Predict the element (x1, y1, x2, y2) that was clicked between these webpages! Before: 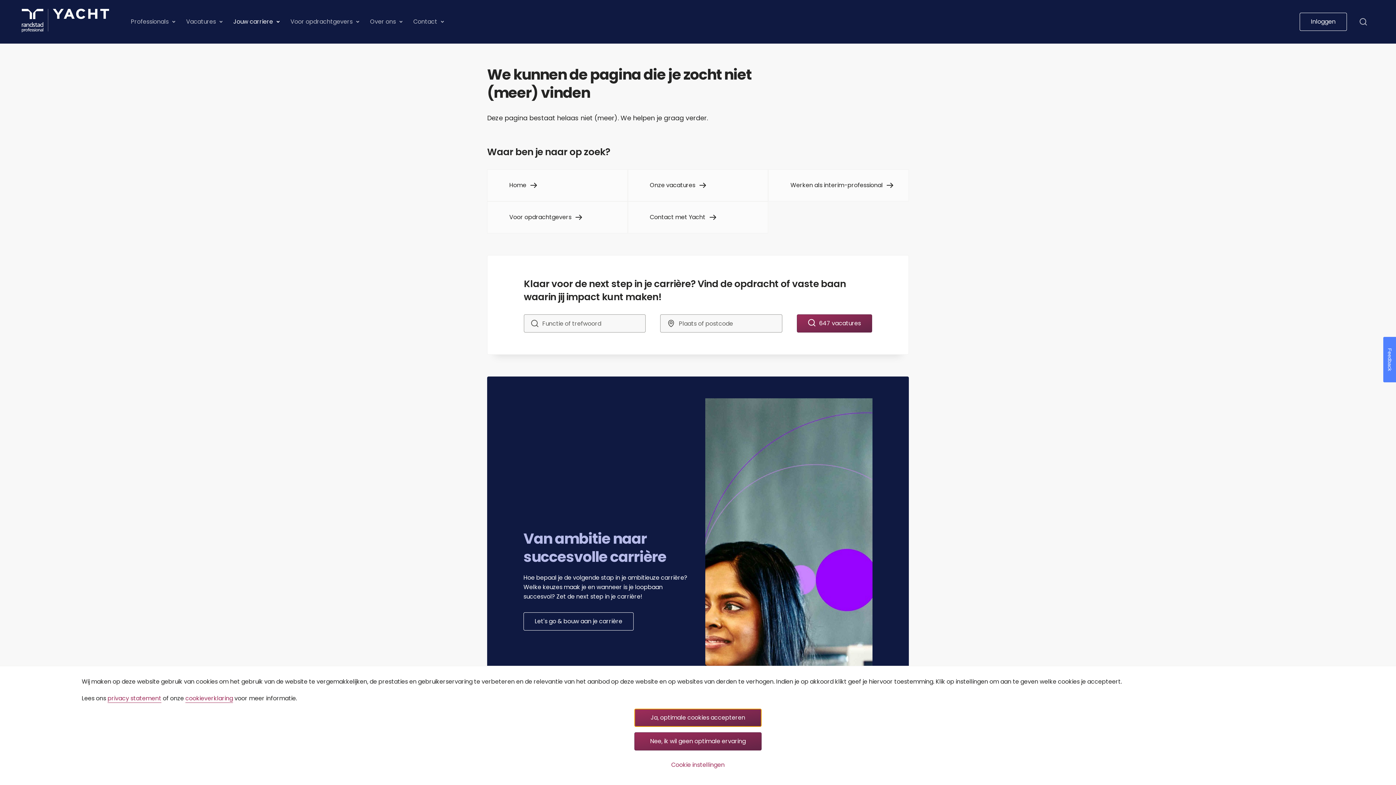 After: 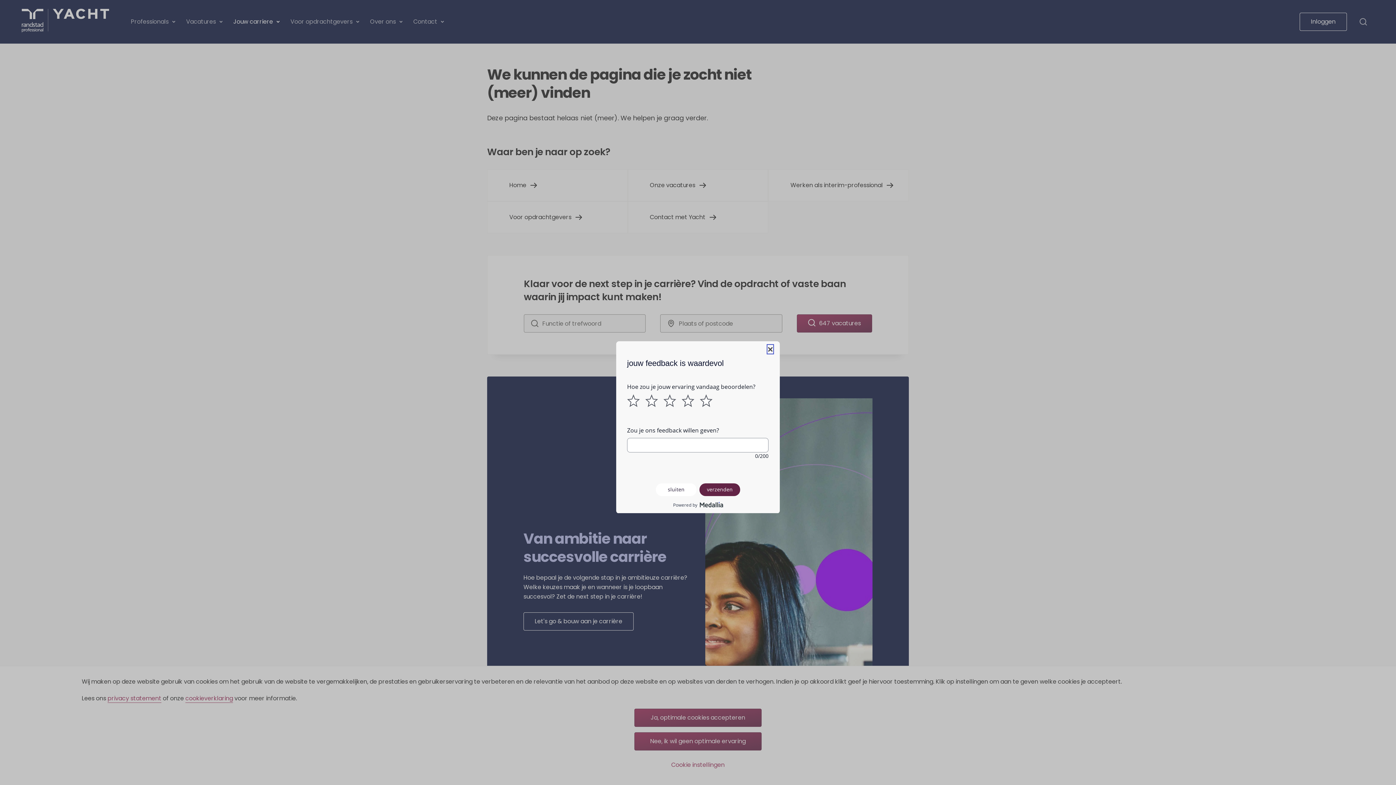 Action: bbox: (1383, 337, 1396, 382) label: Feedback